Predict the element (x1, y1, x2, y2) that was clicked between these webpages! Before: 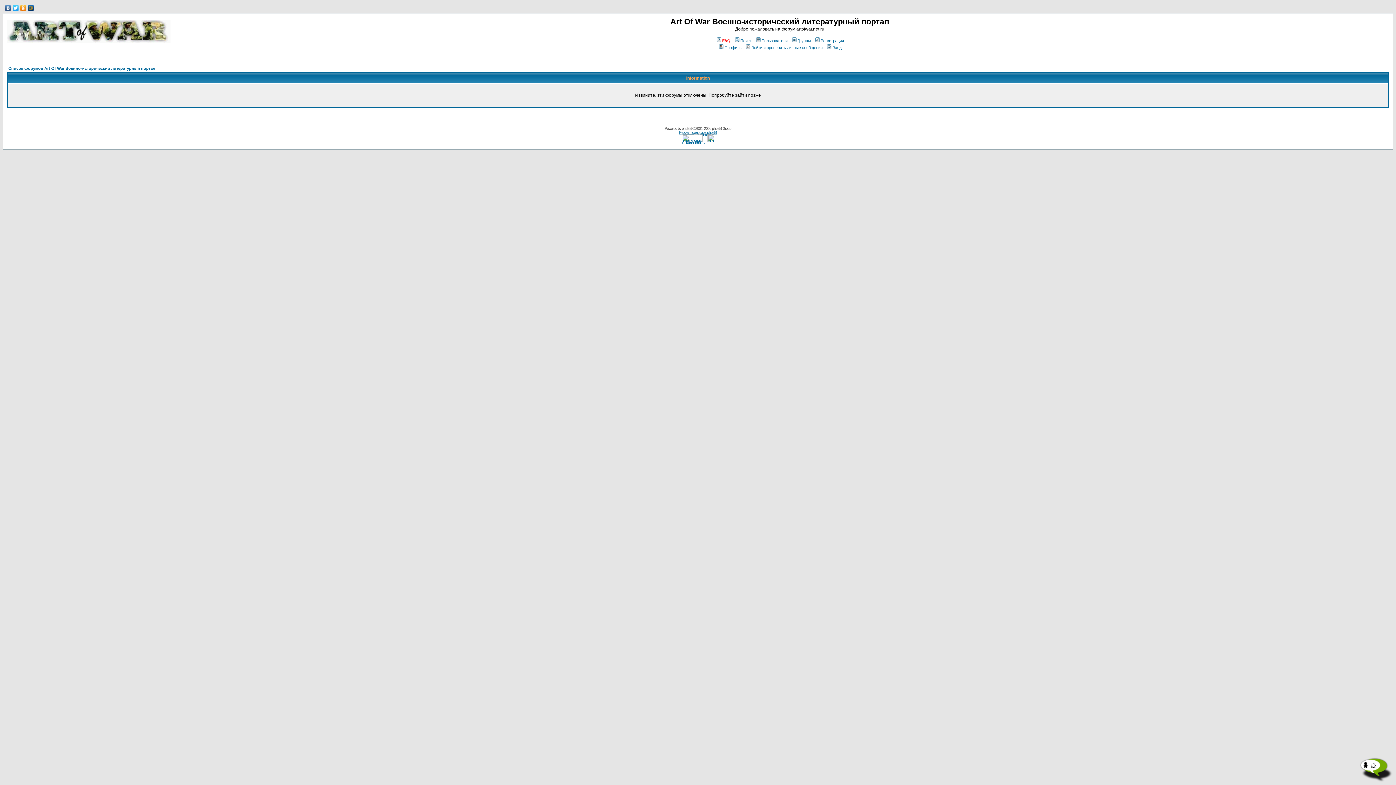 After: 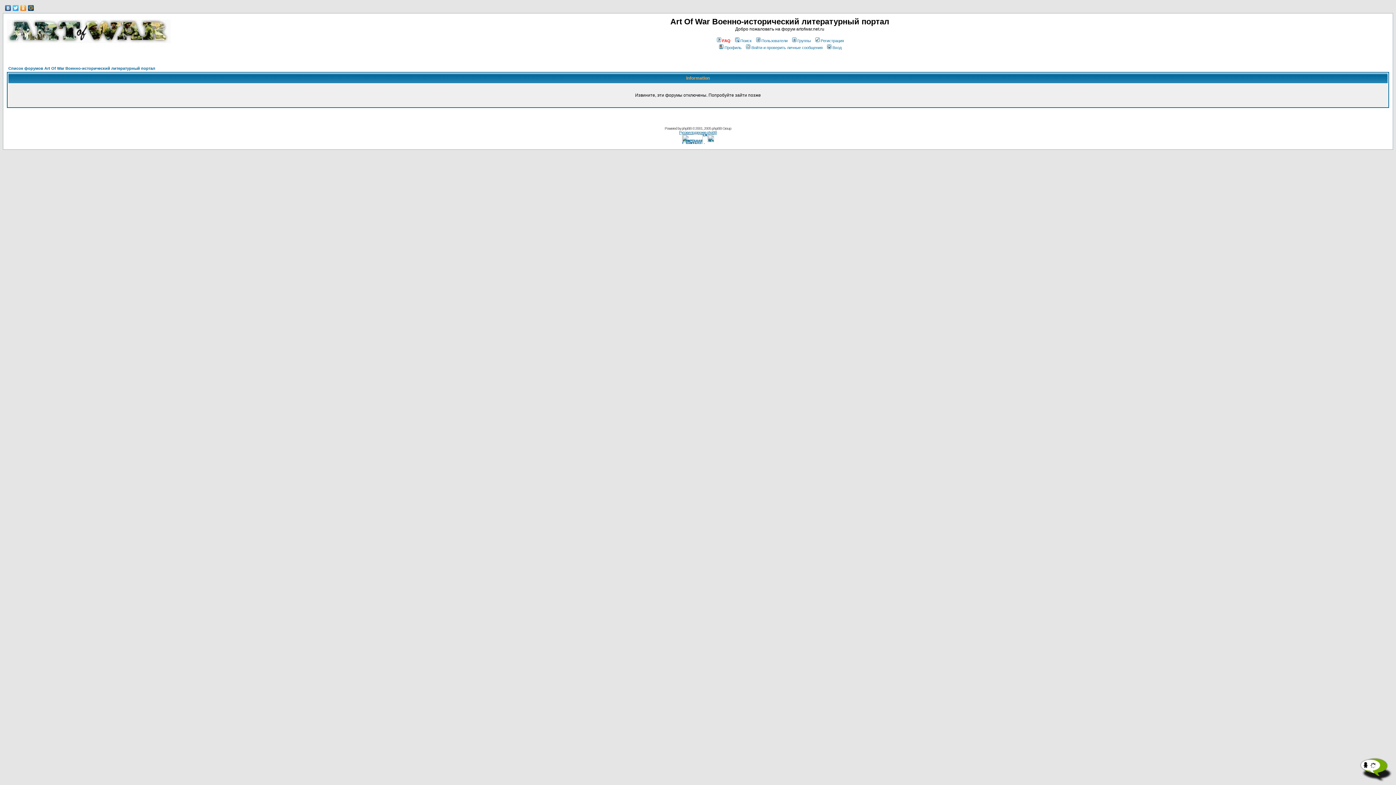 Action: bbox: (734, 38, 751, 42) label: Поиск